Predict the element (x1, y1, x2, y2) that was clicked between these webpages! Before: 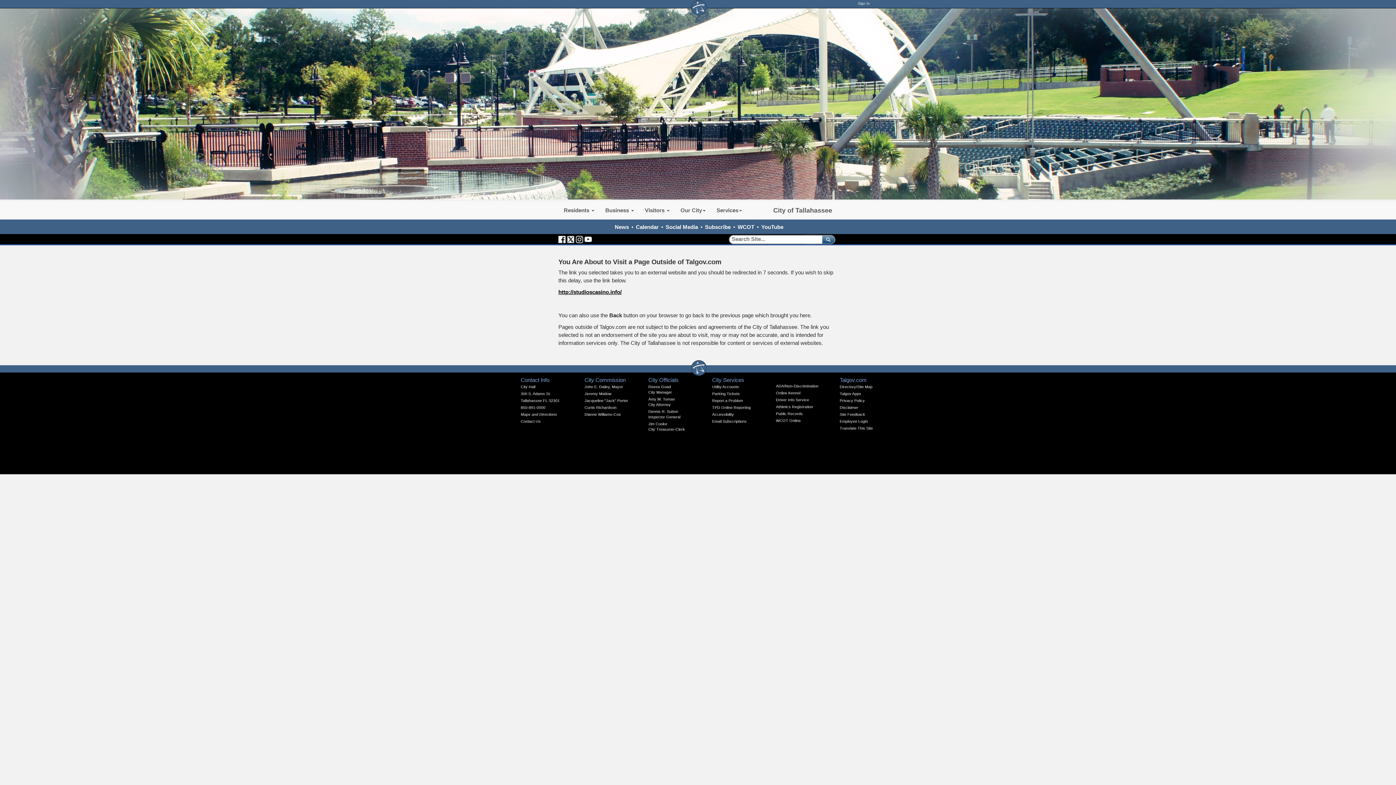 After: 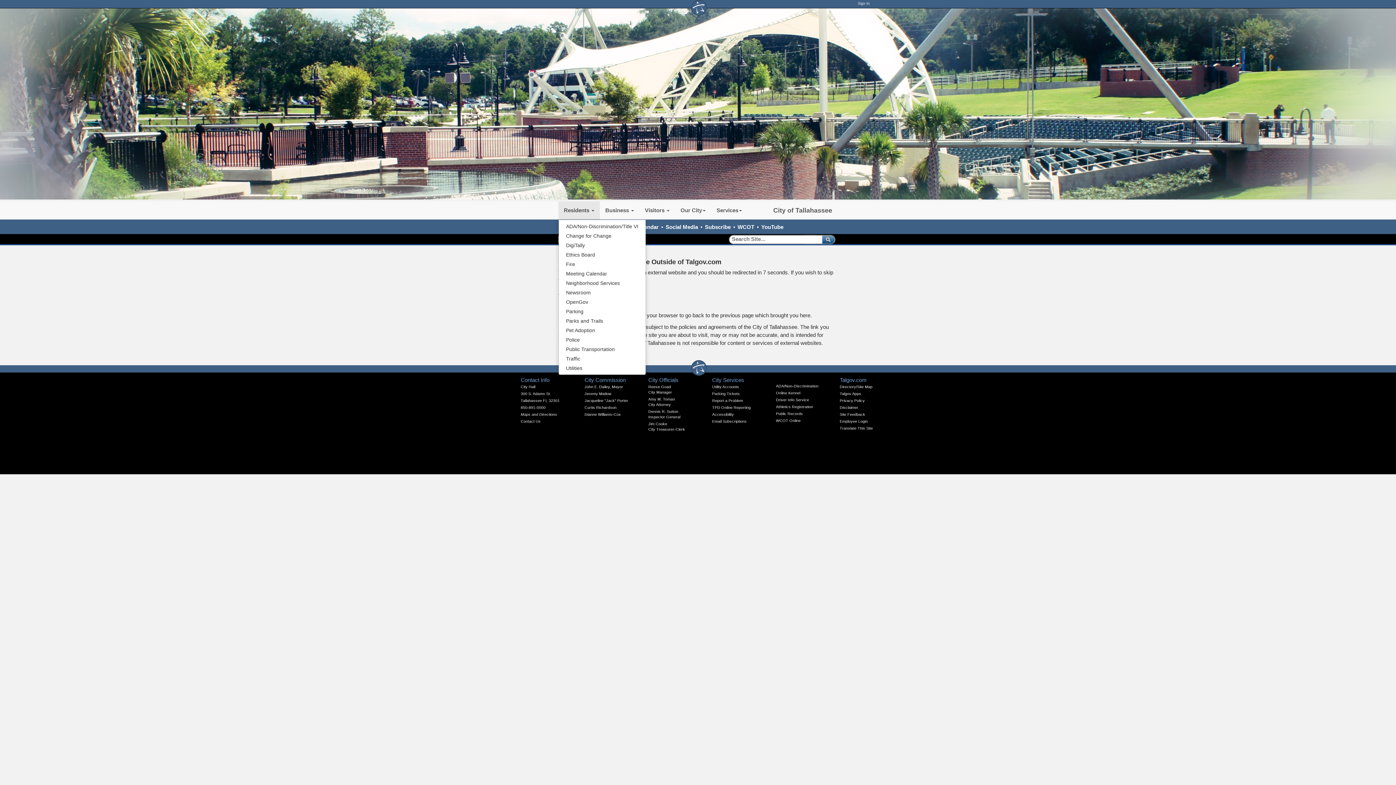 Action: bbox: (558, 201, 600, 219) label: Residents 